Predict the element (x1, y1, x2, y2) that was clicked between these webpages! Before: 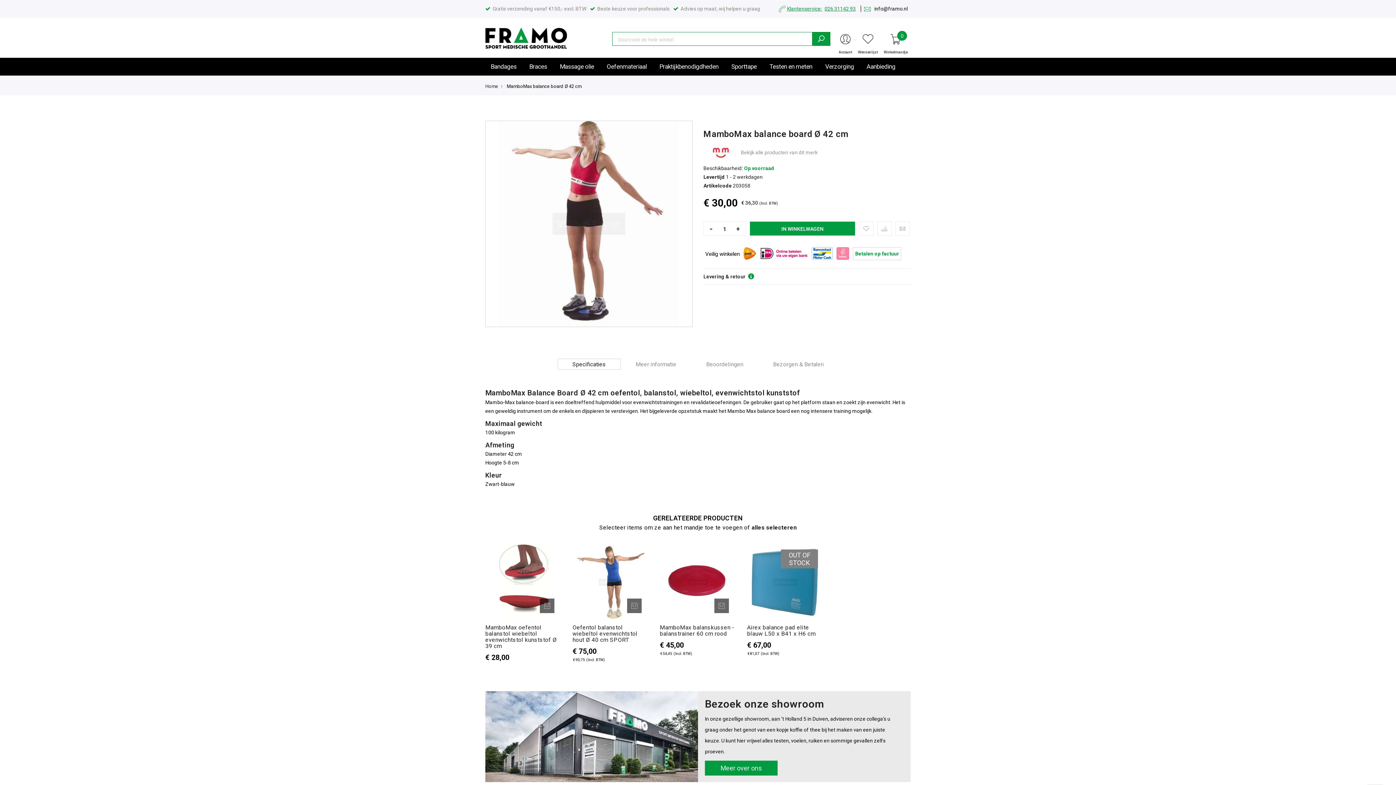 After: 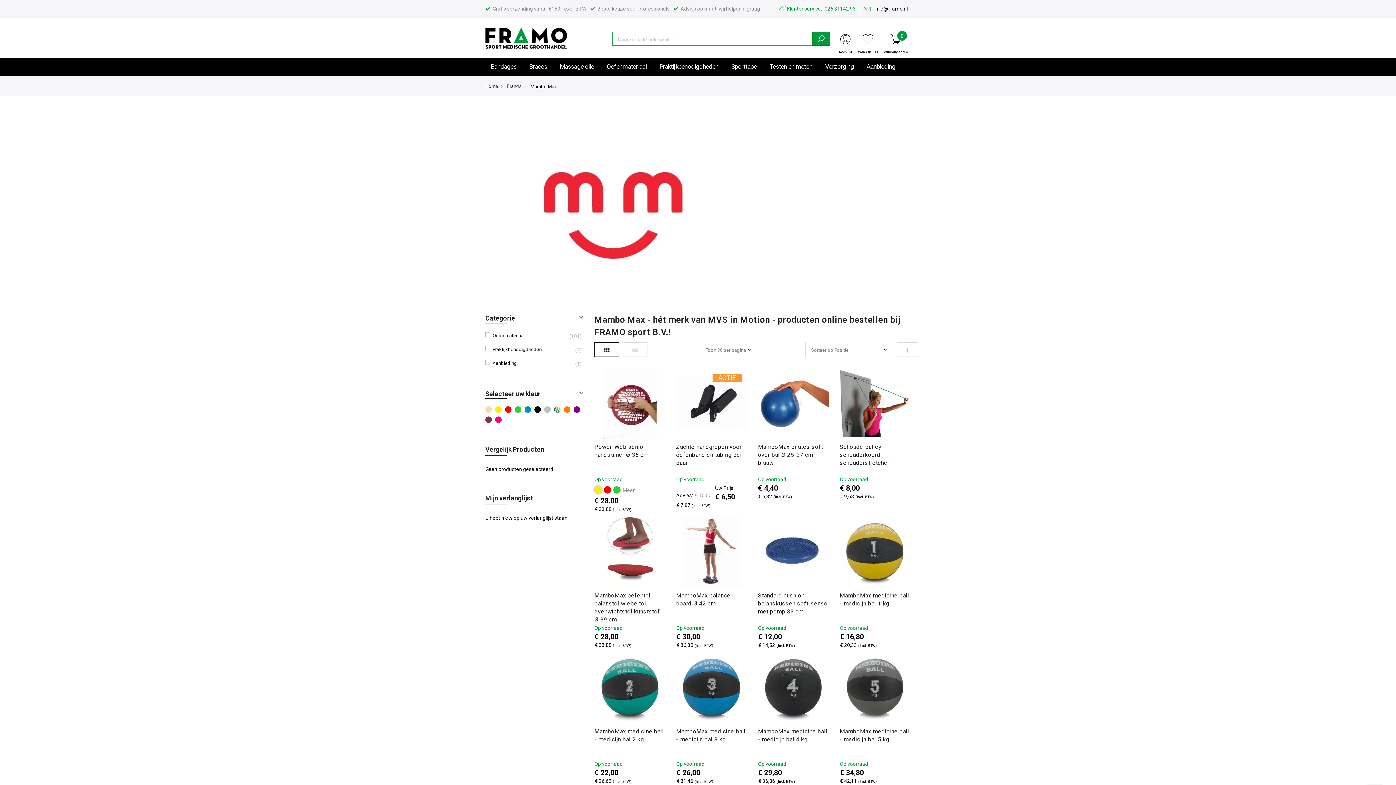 Action: bbox: (703, 149, 740, 155) label: Mambo Max